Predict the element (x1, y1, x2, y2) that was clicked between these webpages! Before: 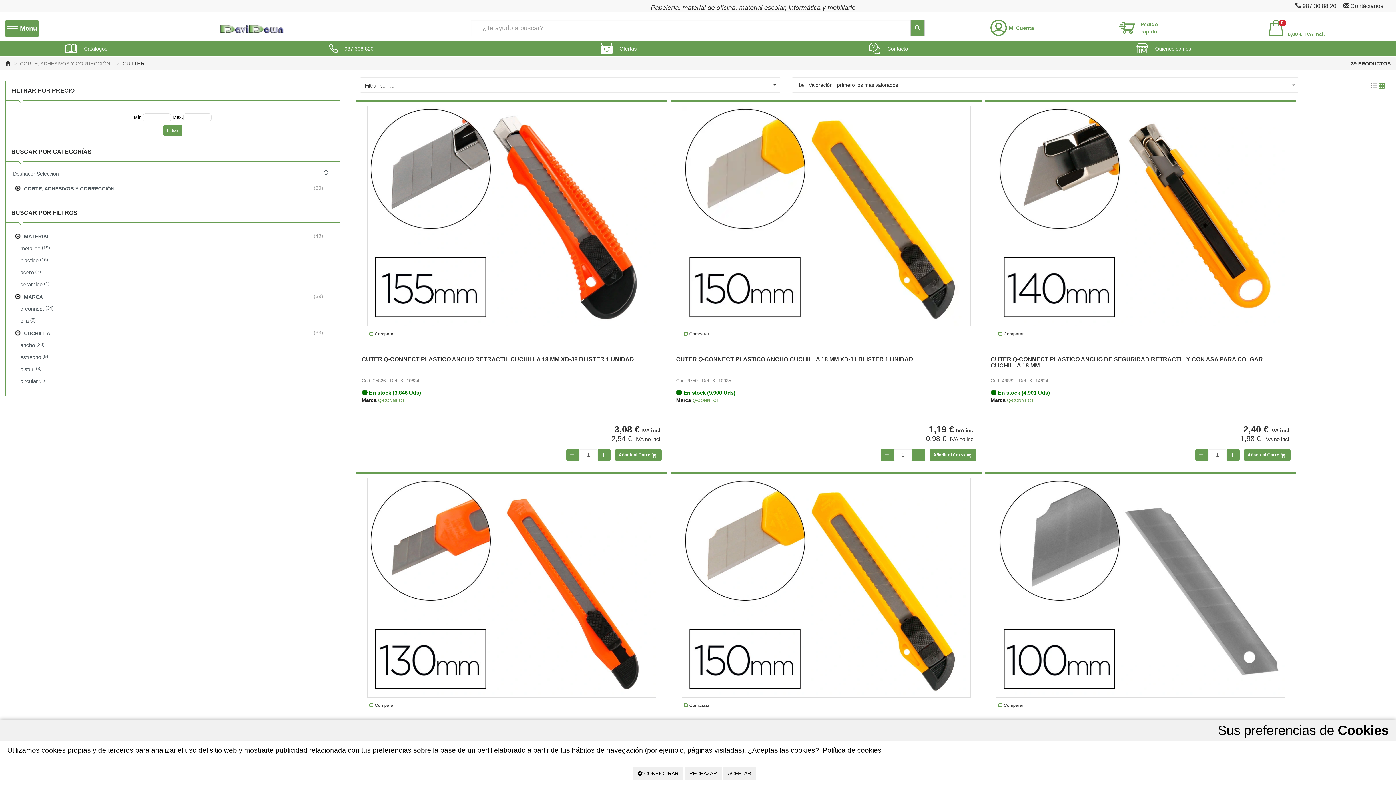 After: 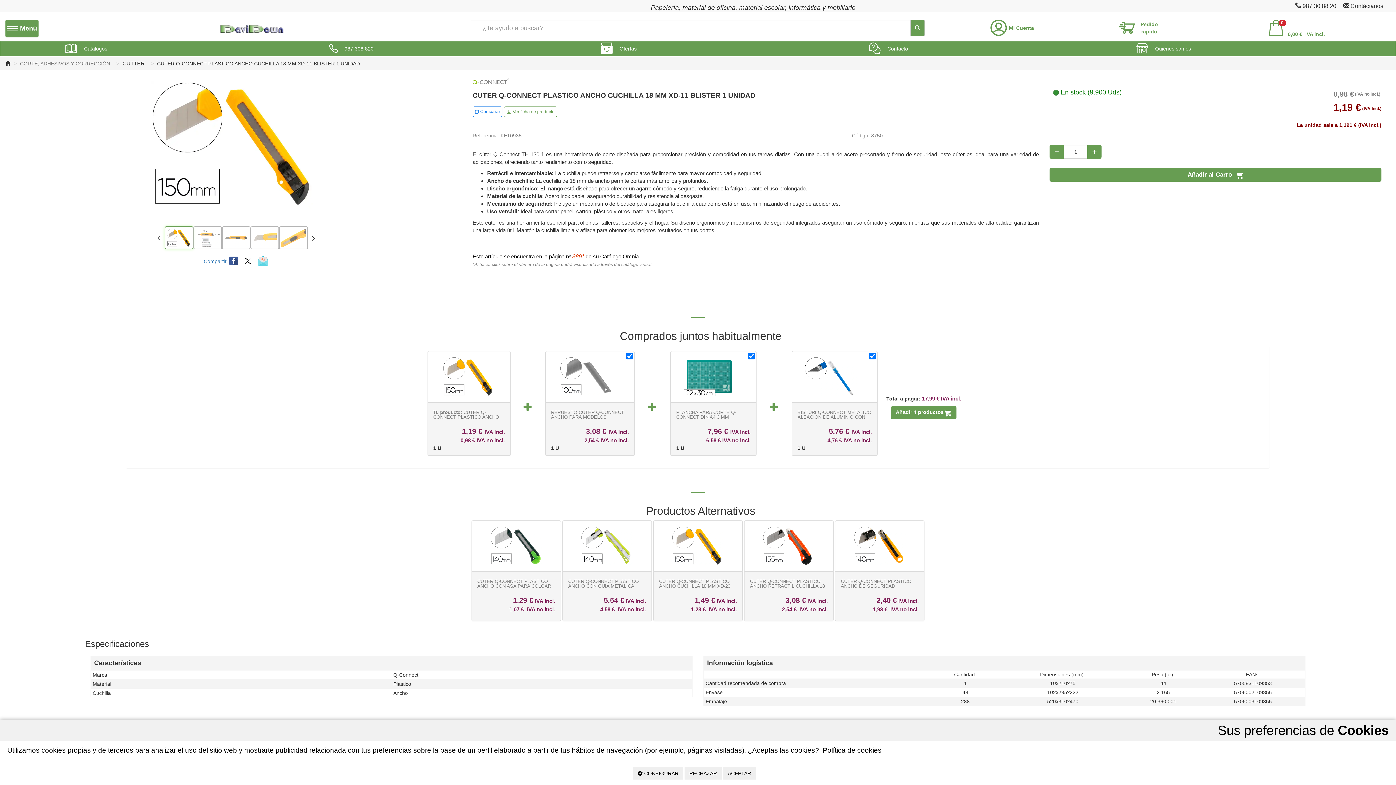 Action: label: 1,19 € IVA incl. bbox: (929, 424, 976, 434)